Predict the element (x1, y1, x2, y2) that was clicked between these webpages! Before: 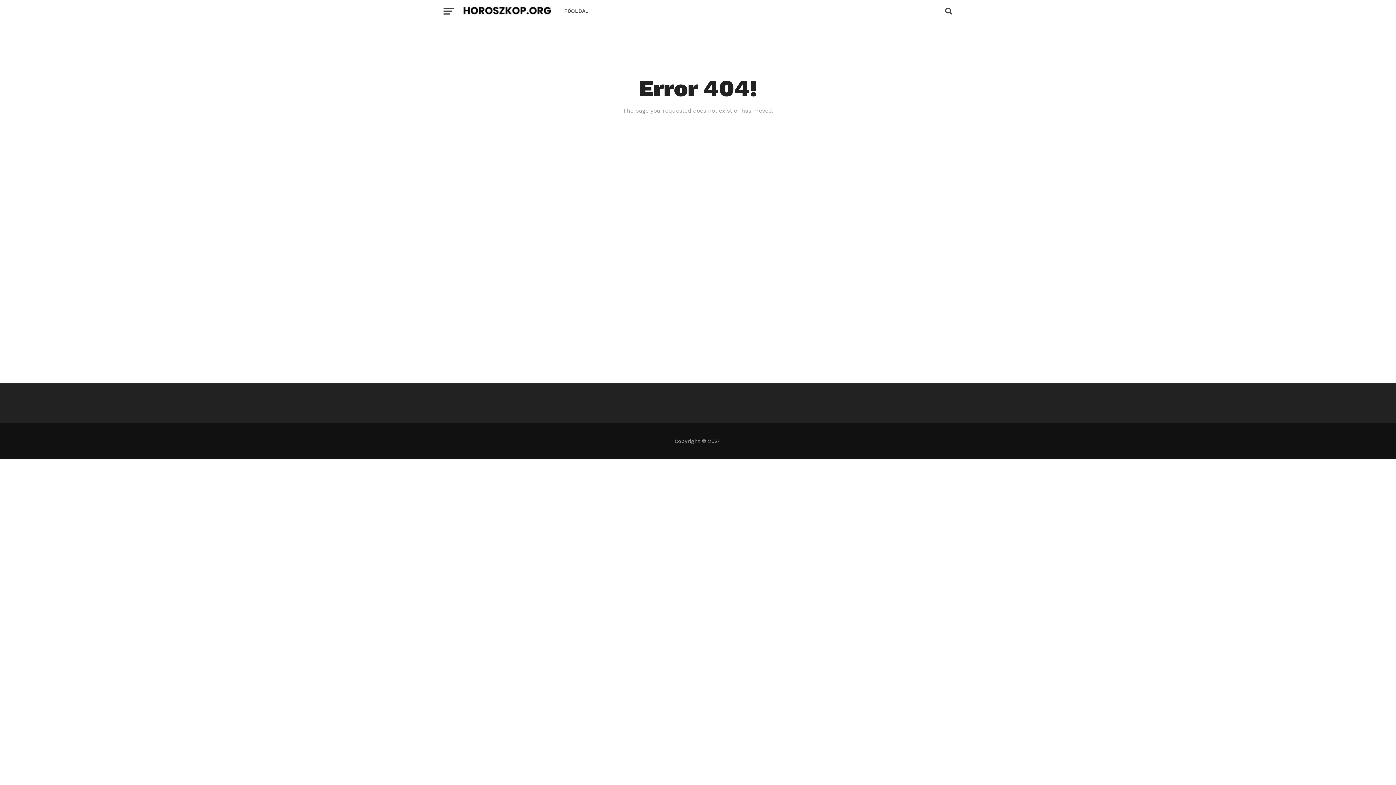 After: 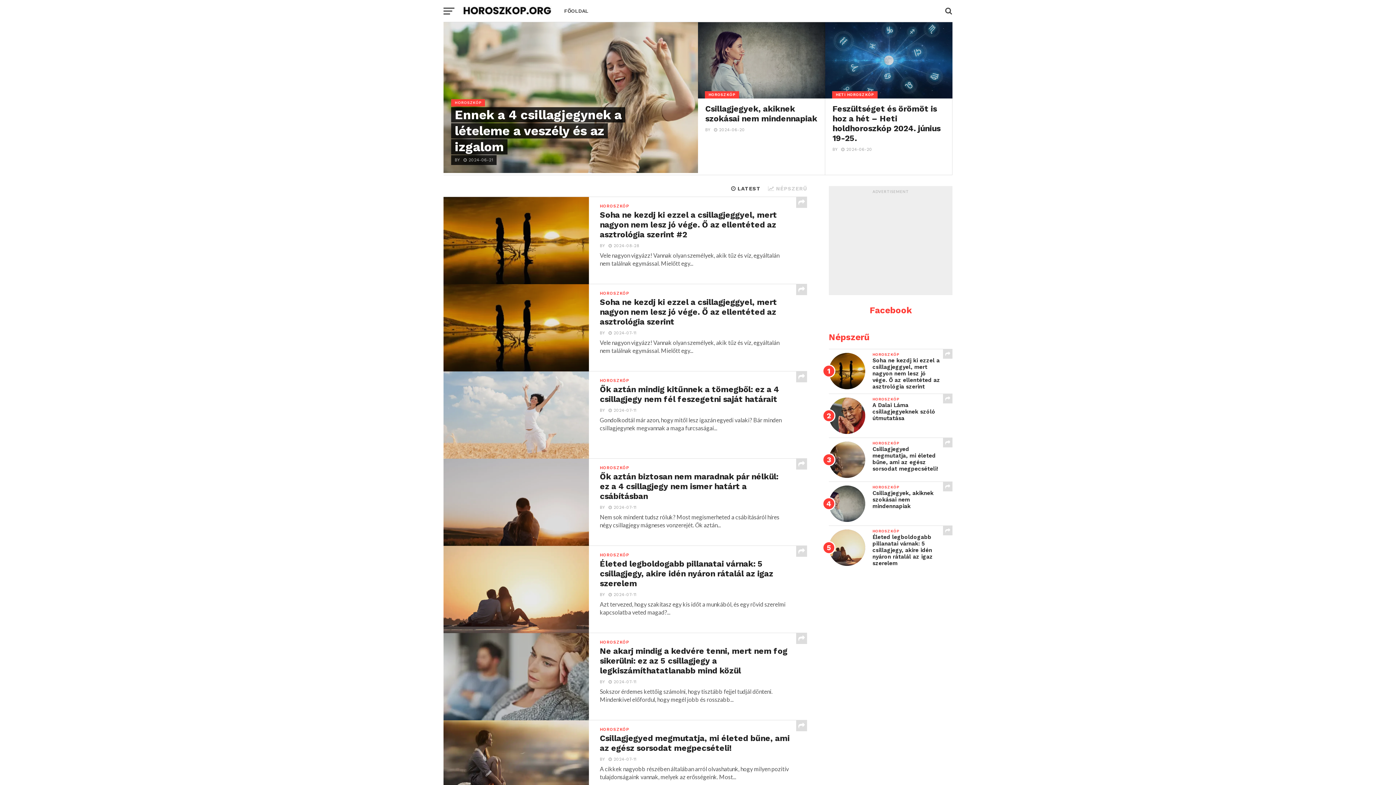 Action: bbox: (461, 16, 552, 22)